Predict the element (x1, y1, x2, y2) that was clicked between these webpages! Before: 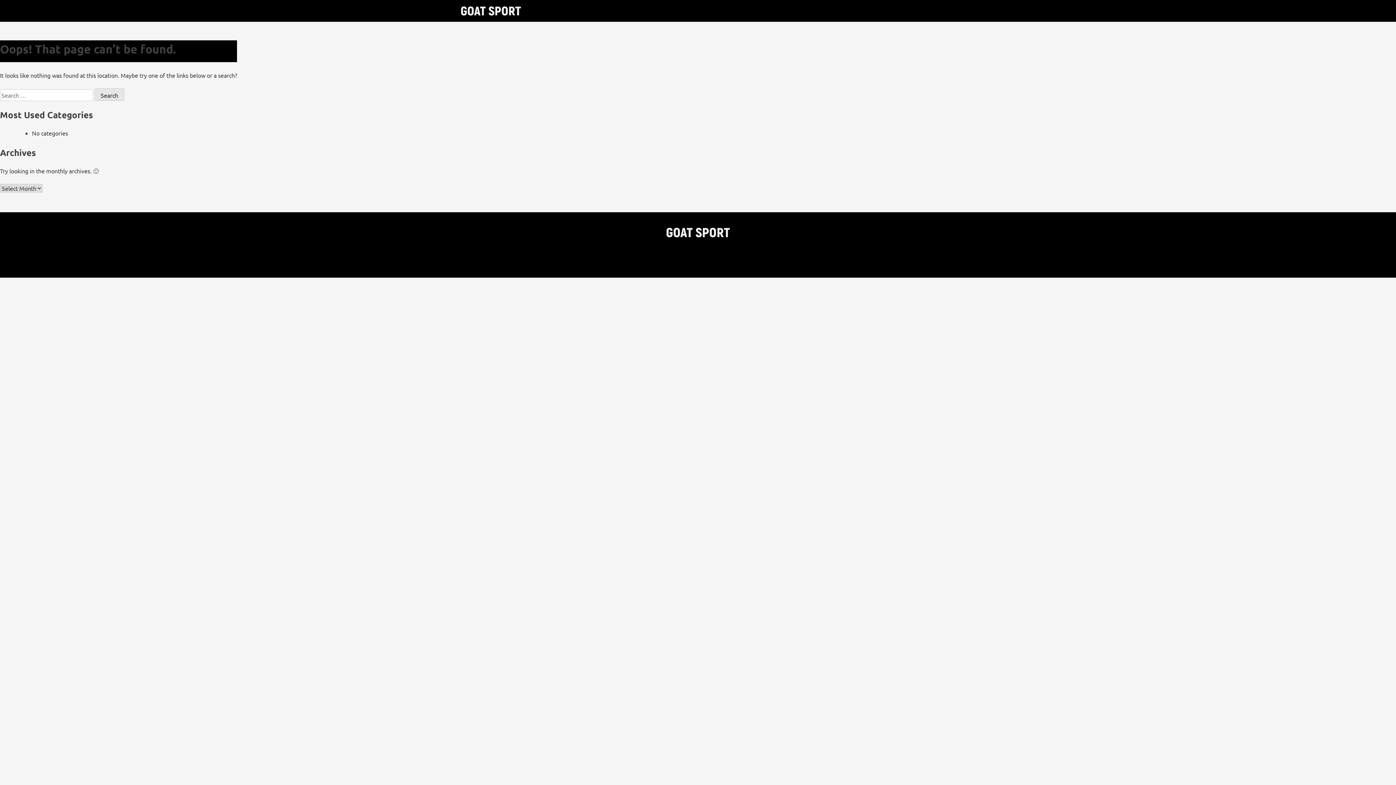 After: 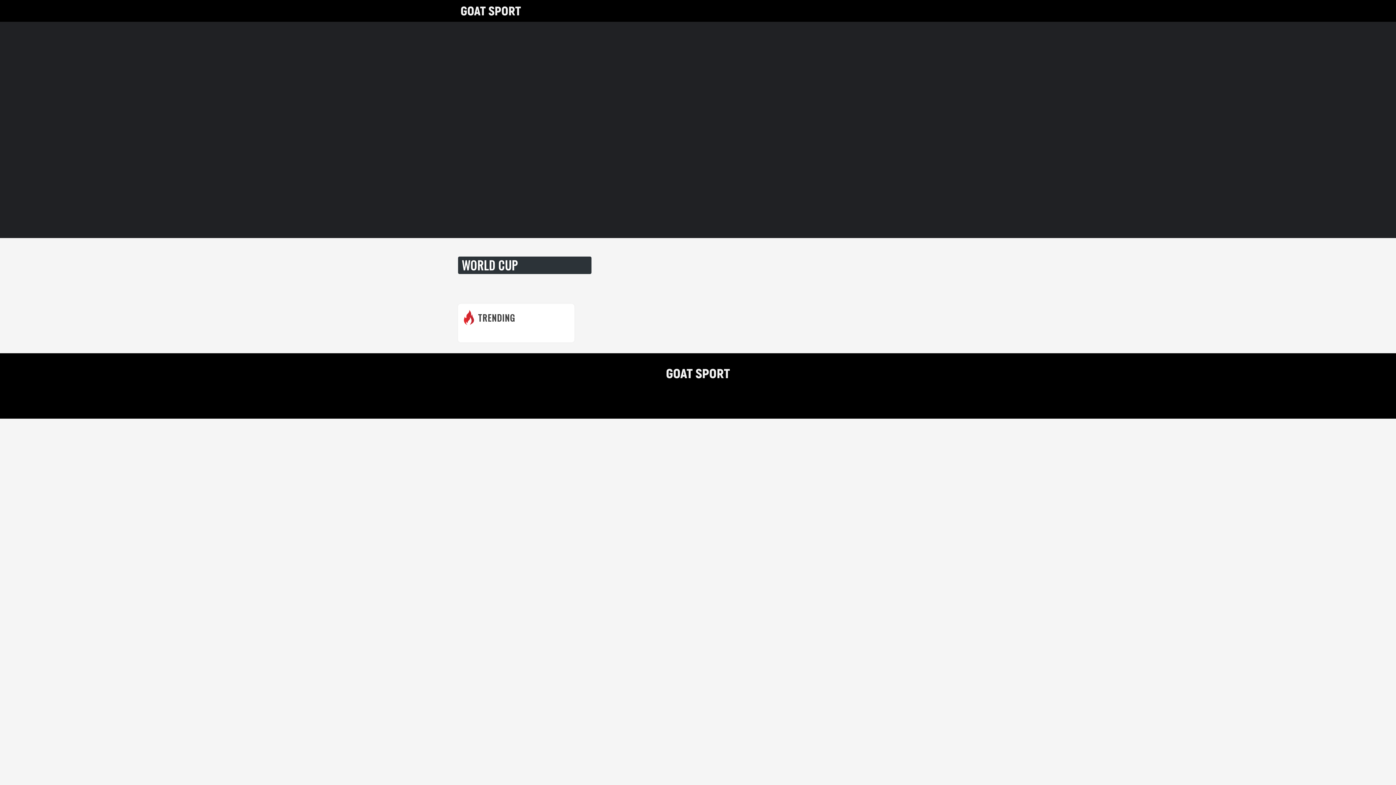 Action: bbox: (458, 0, 523, 21)